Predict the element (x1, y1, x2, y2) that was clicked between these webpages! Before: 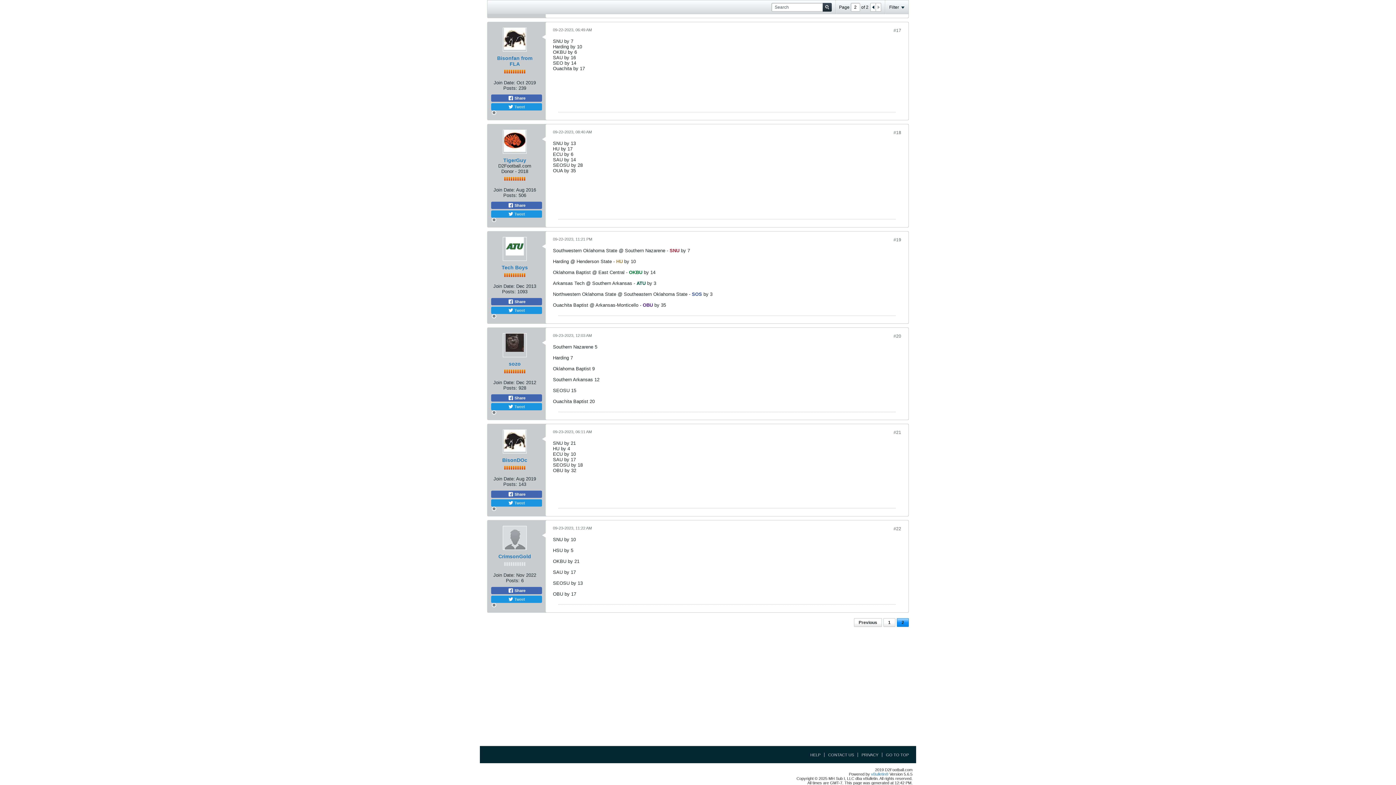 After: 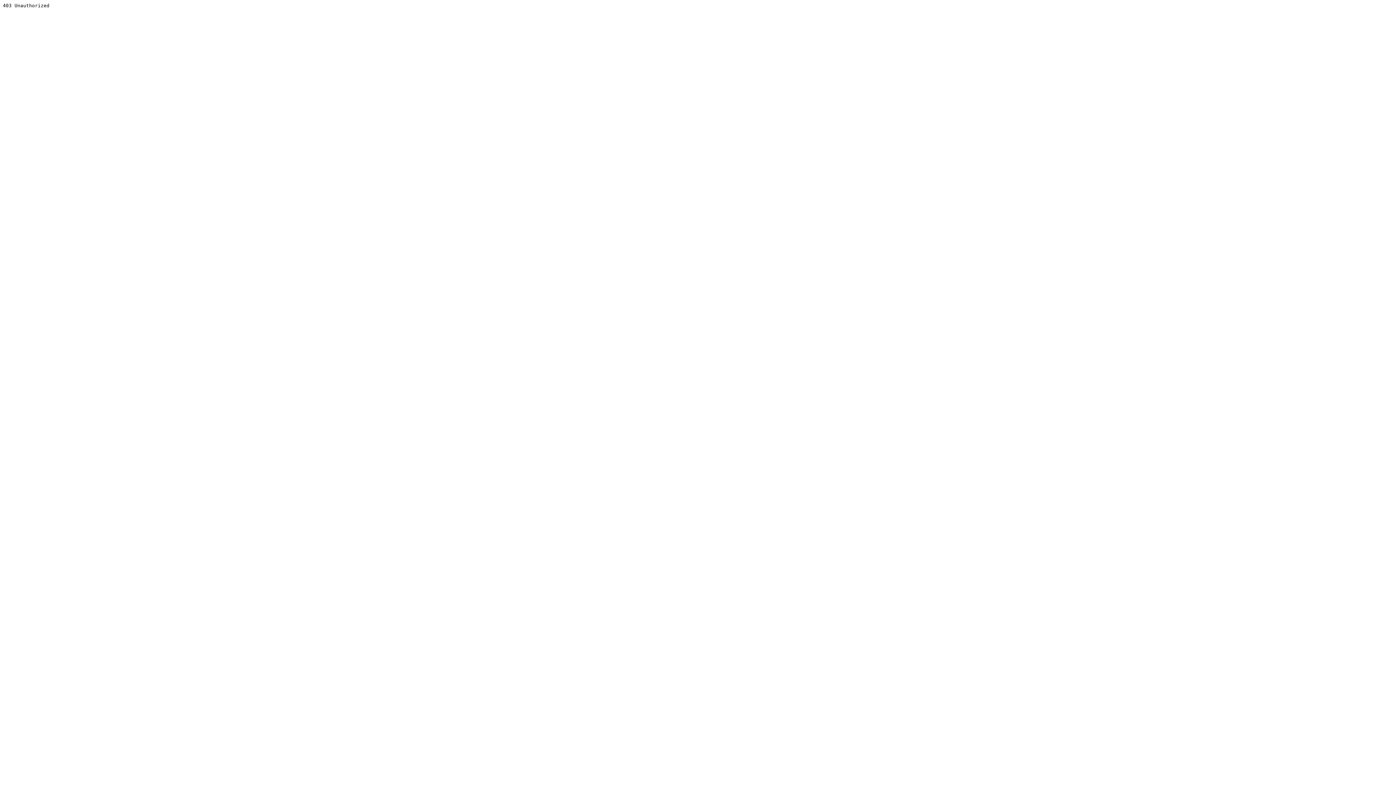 Action: label: vBulletin® bbox: (871, 772, 888, 776)